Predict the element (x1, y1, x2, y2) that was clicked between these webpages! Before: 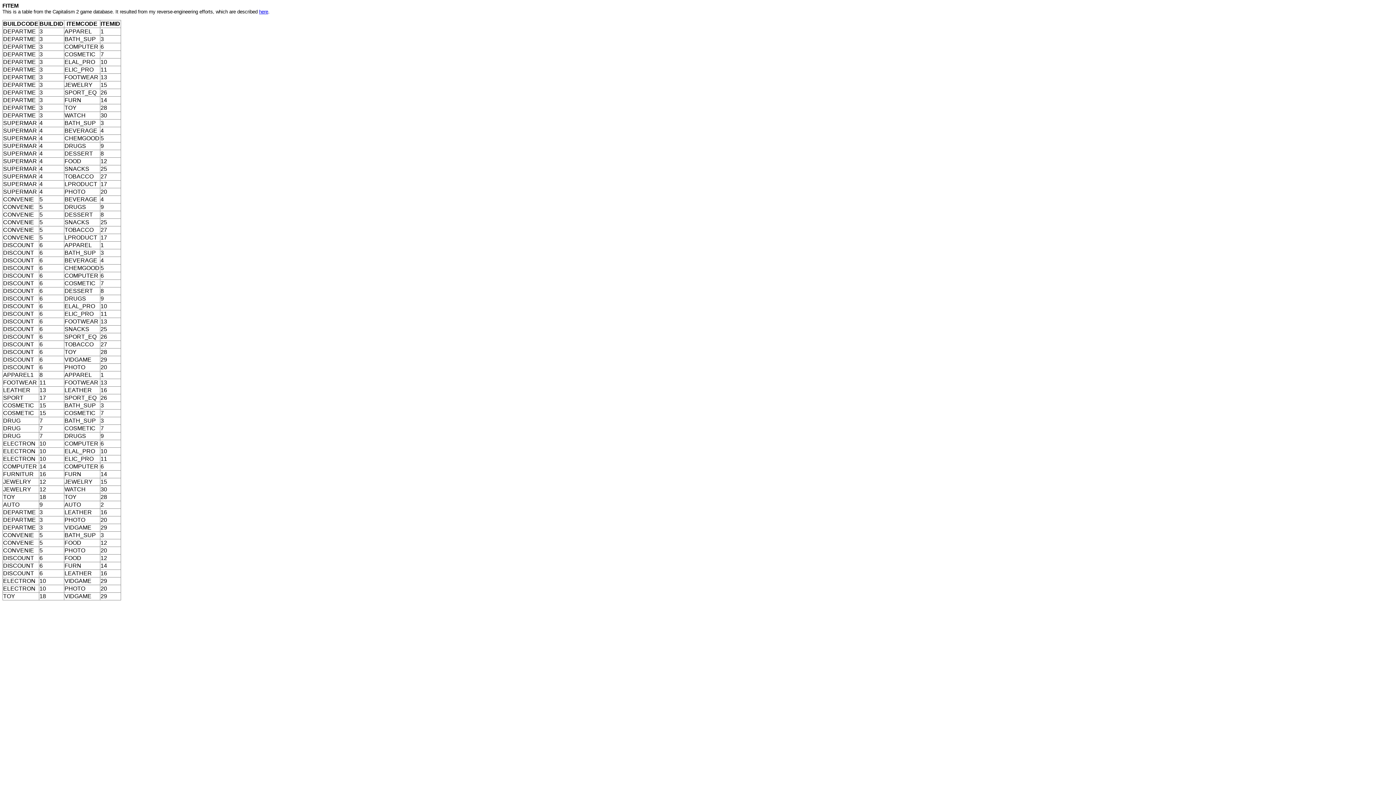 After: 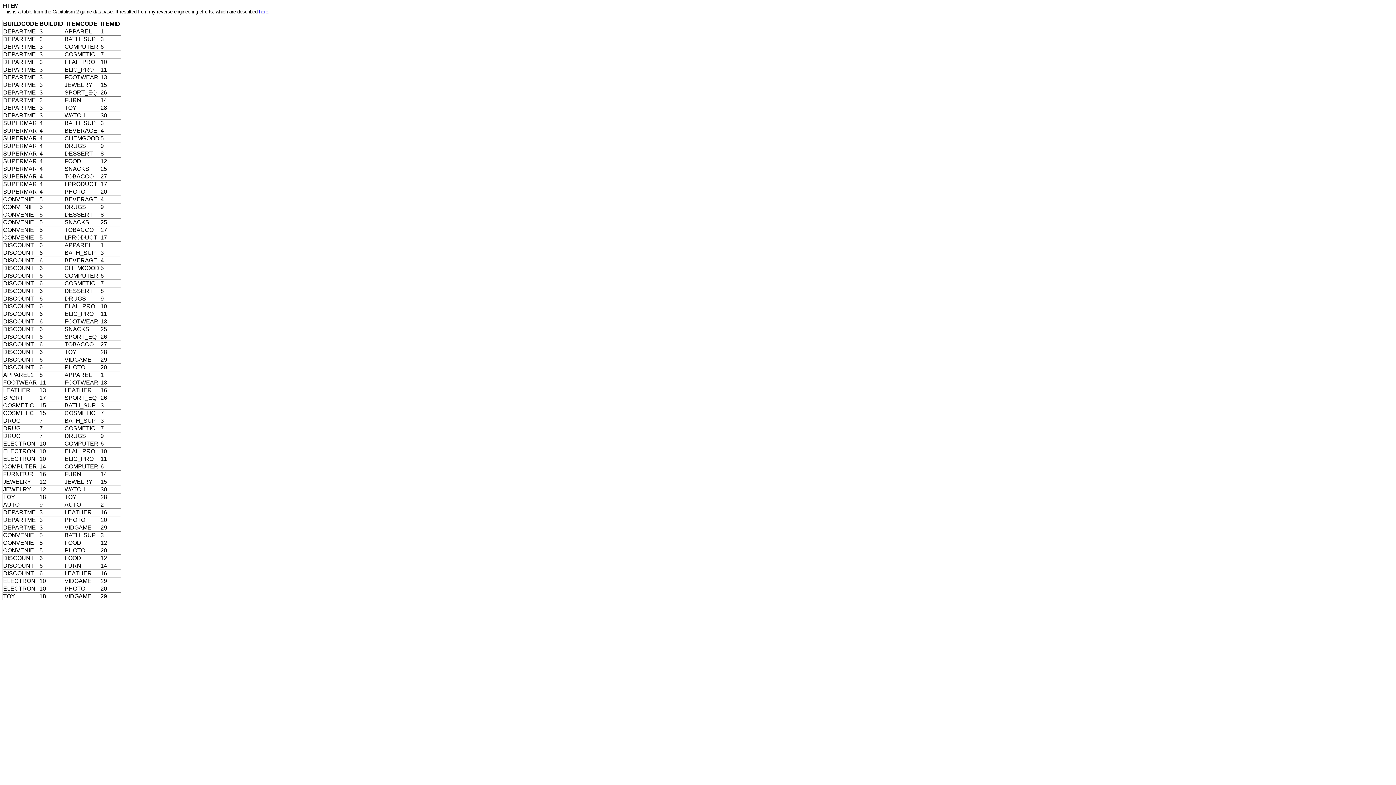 Action: bbox: (259, 8, 268, 14) label: here